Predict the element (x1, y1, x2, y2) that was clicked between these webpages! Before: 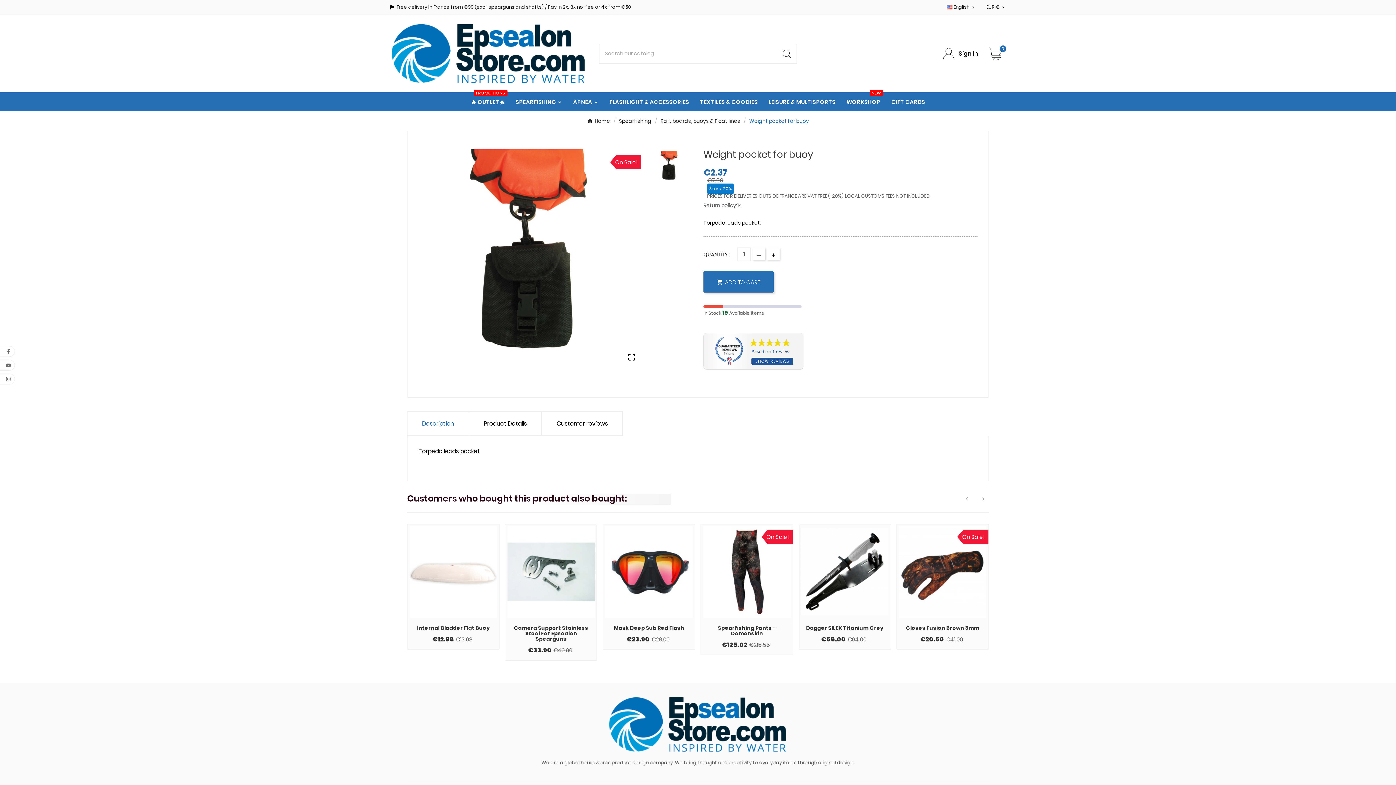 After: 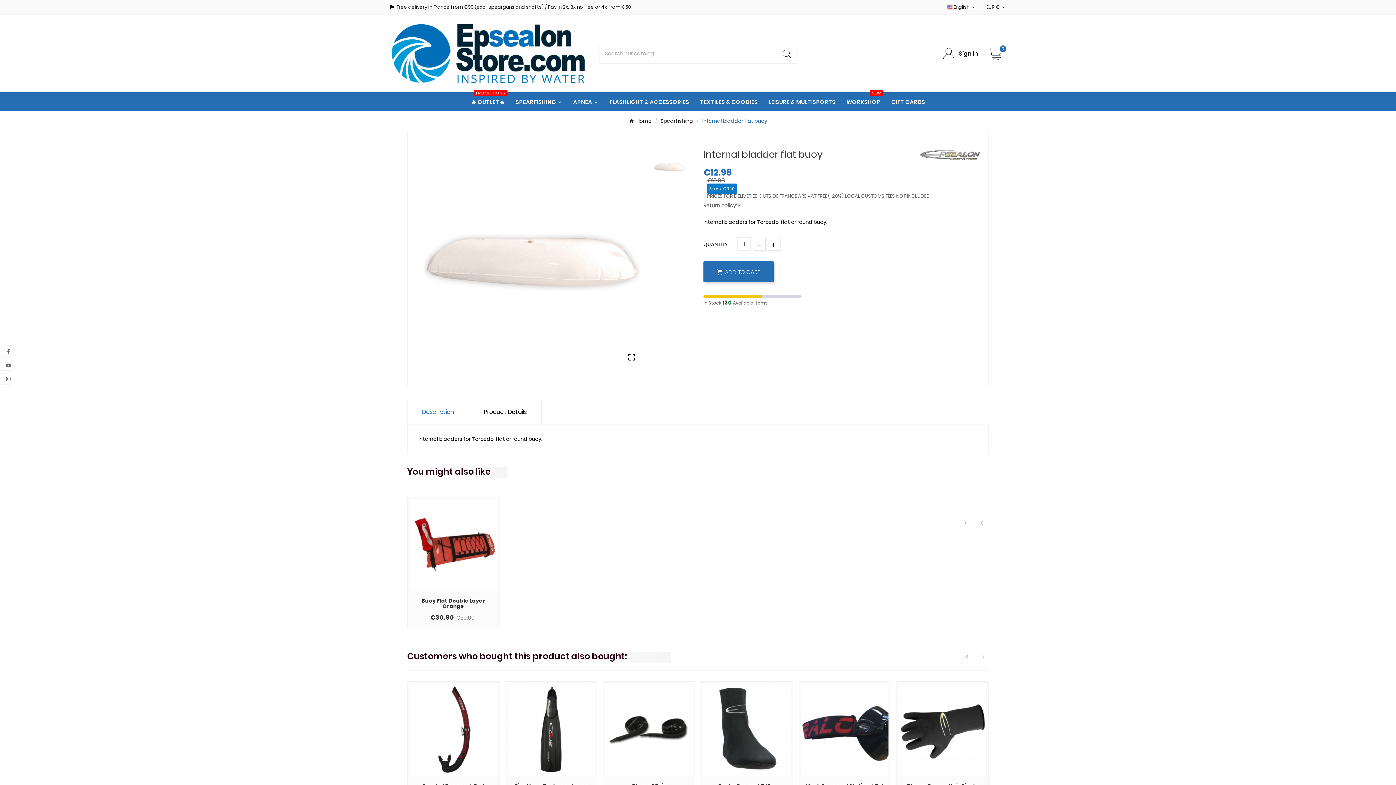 Action: label: Internal Bladder Flat Buoy bbox: (413, 625, 493, 631)